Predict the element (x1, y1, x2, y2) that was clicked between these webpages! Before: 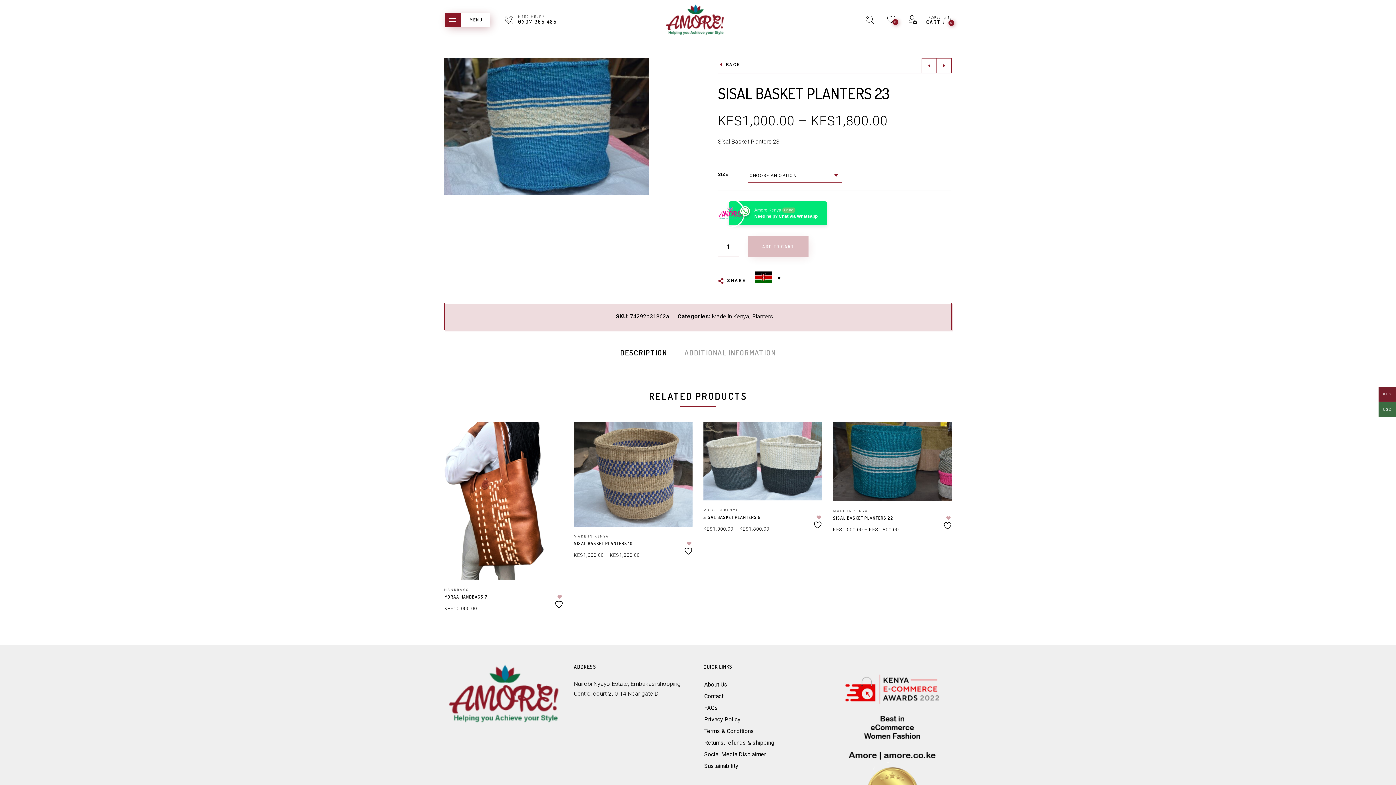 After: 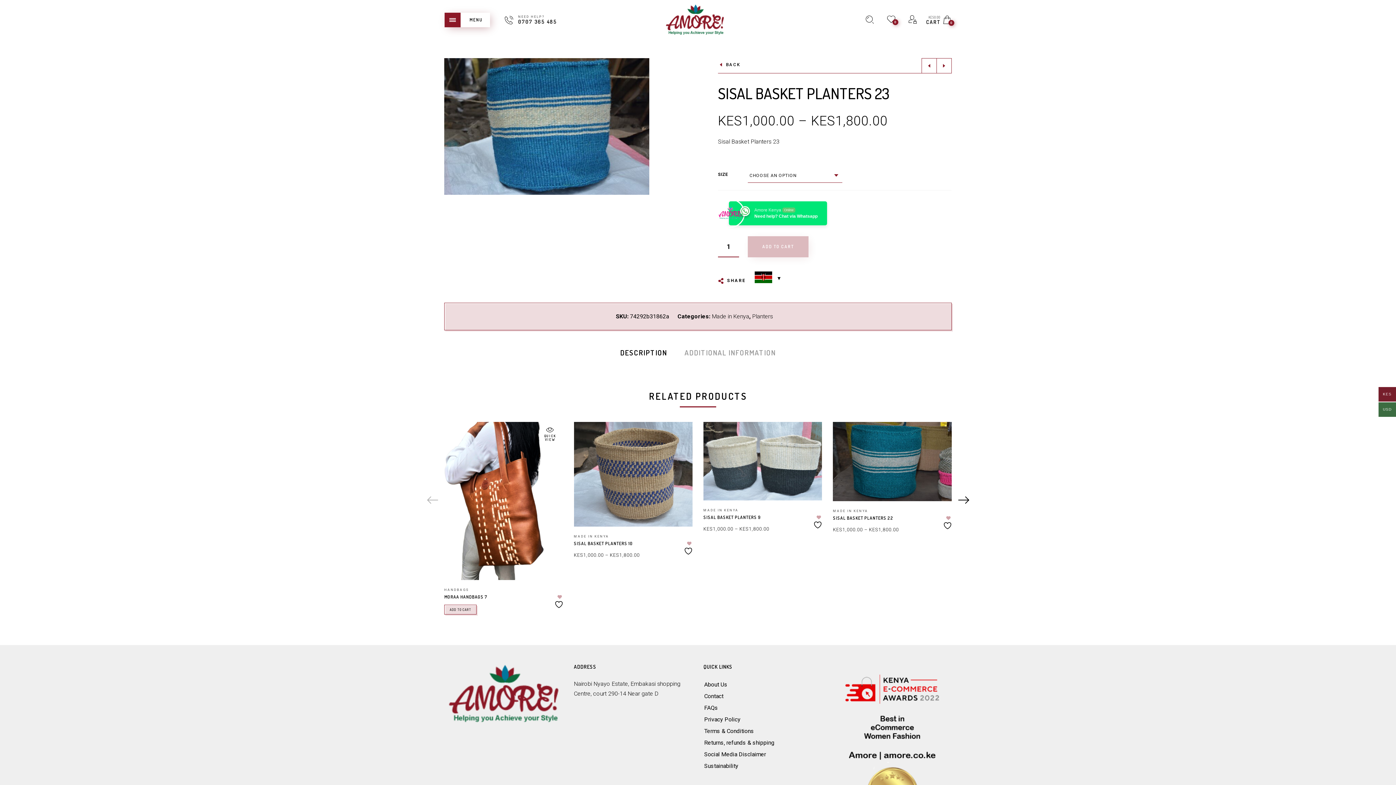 Action: bbox: (446, 493, 460, 507)